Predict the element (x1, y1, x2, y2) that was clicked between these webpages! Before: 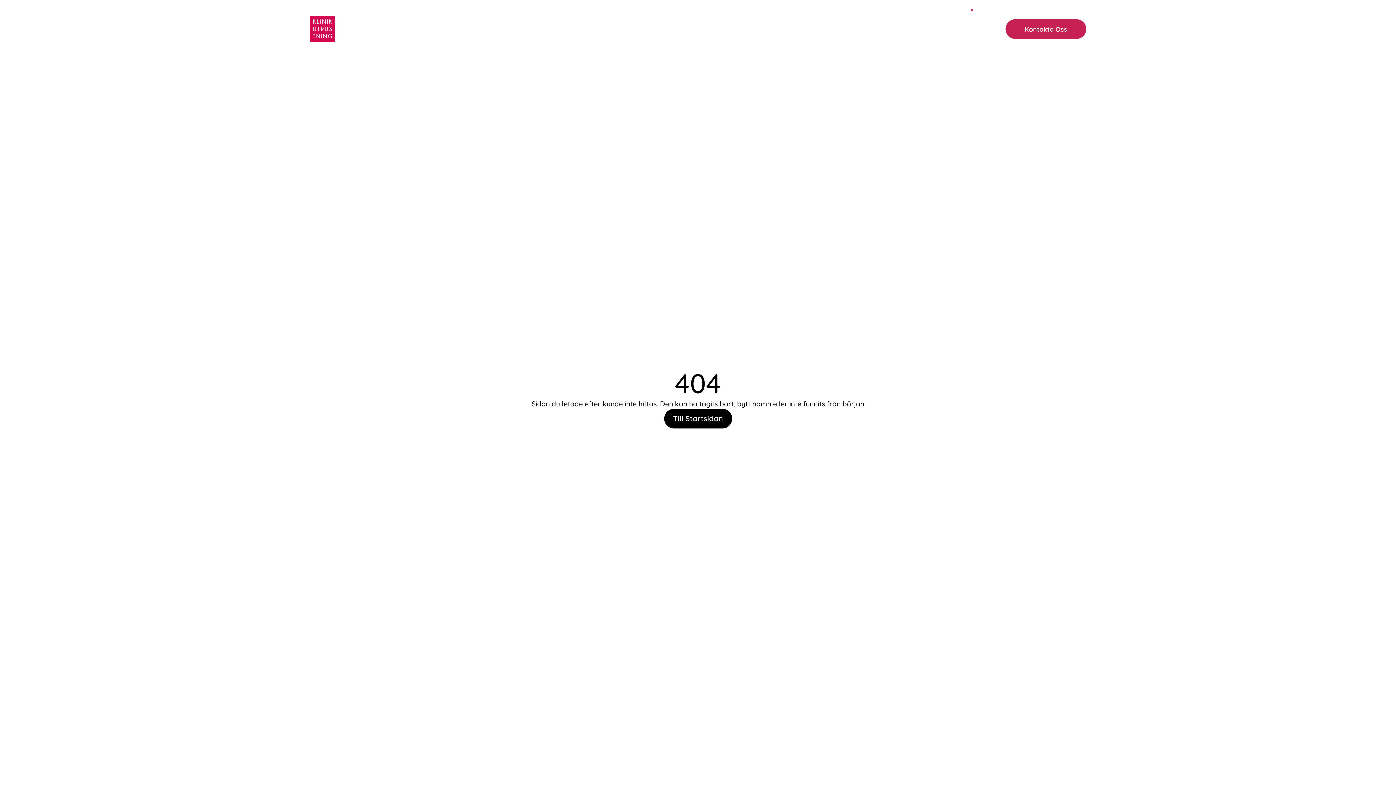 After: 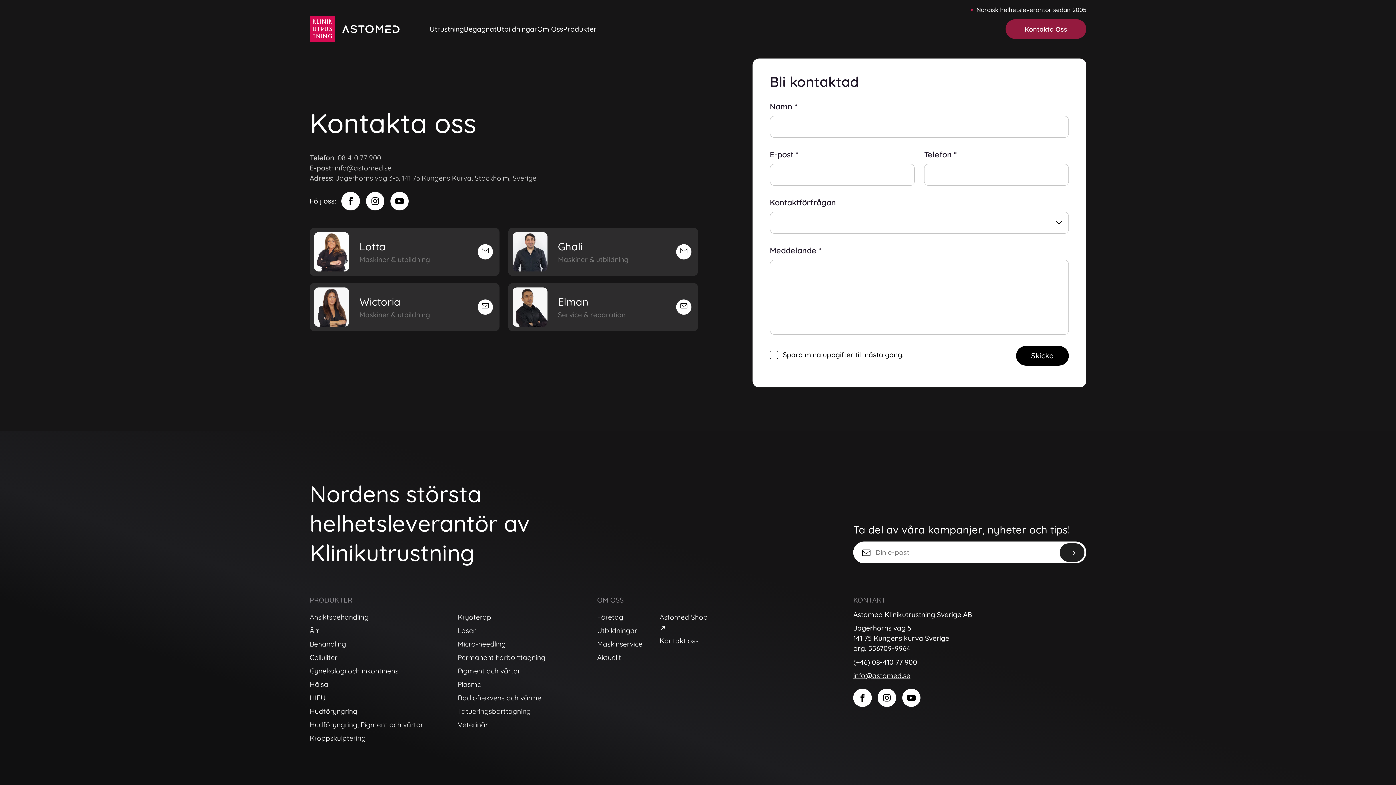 Action: label: Kontakta Oss bbox: (1005, 19, 1086, 38)